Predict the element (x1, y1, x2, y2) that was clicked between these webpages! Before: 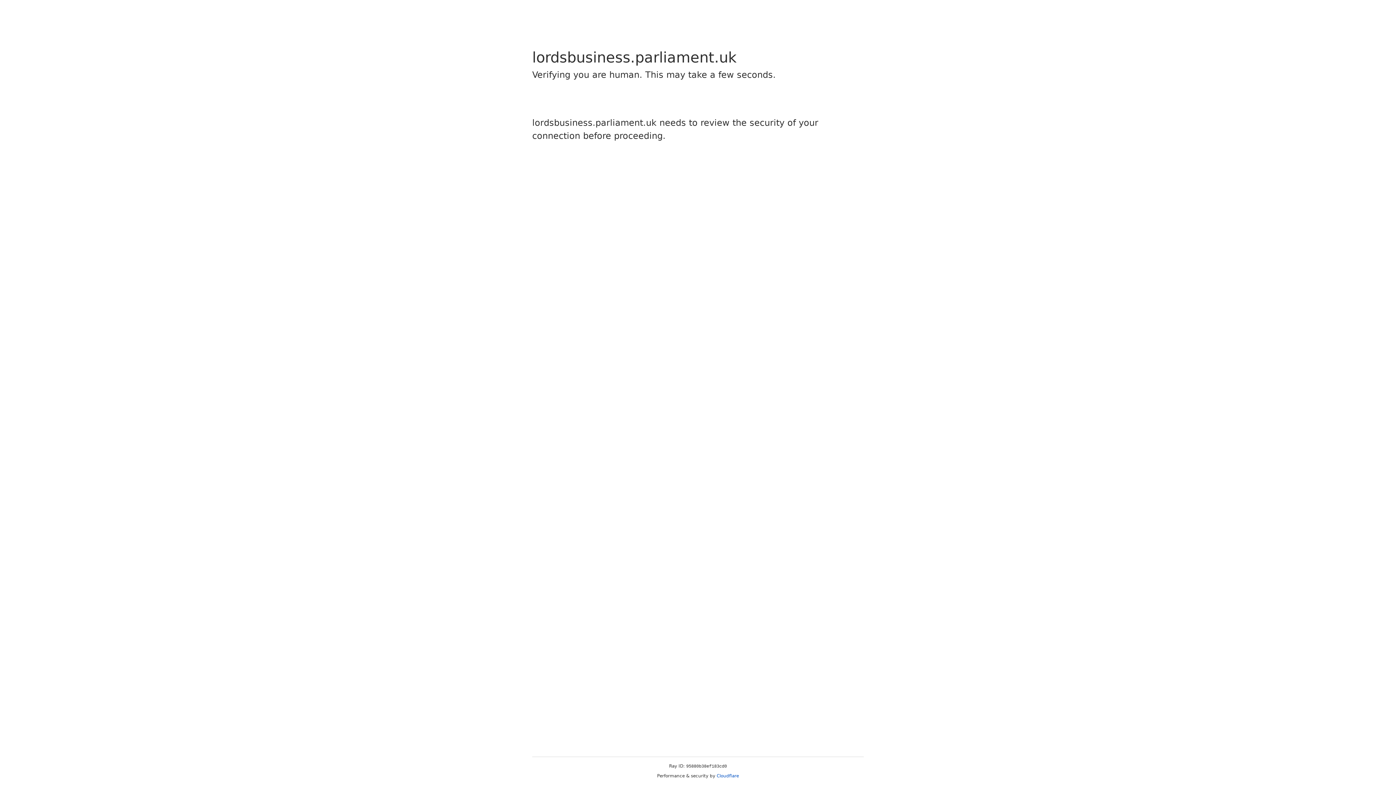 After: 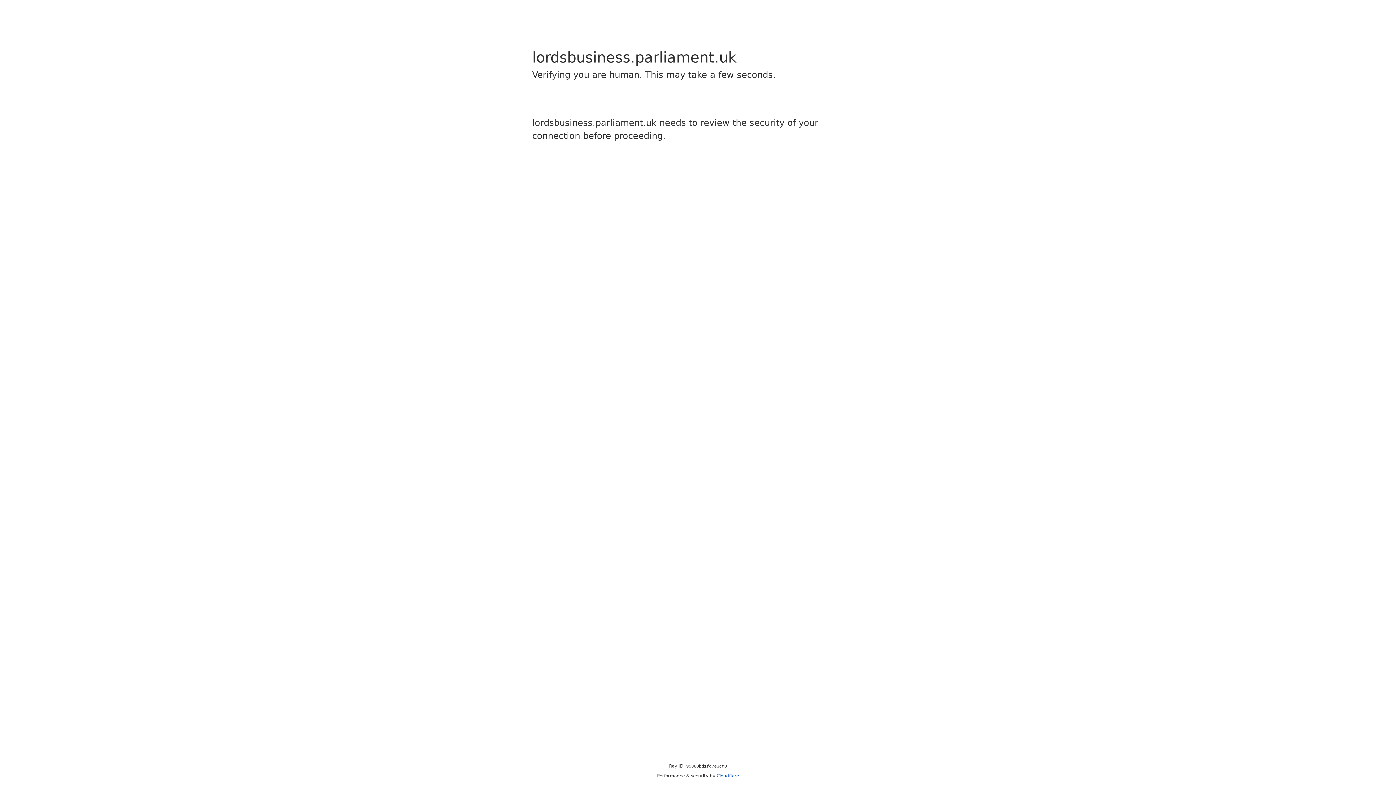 Action: label: Cloudflare bbox: (716, 773, 739, 778)